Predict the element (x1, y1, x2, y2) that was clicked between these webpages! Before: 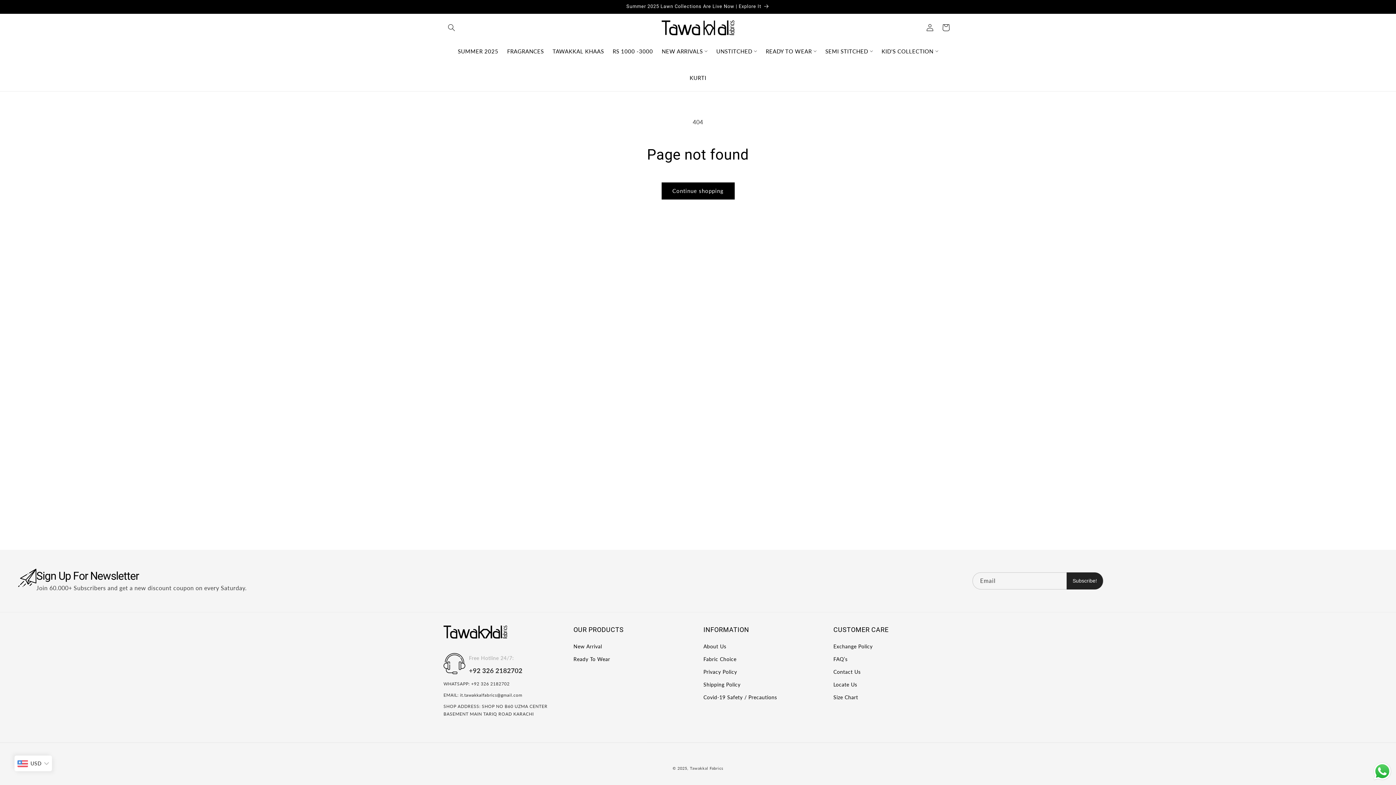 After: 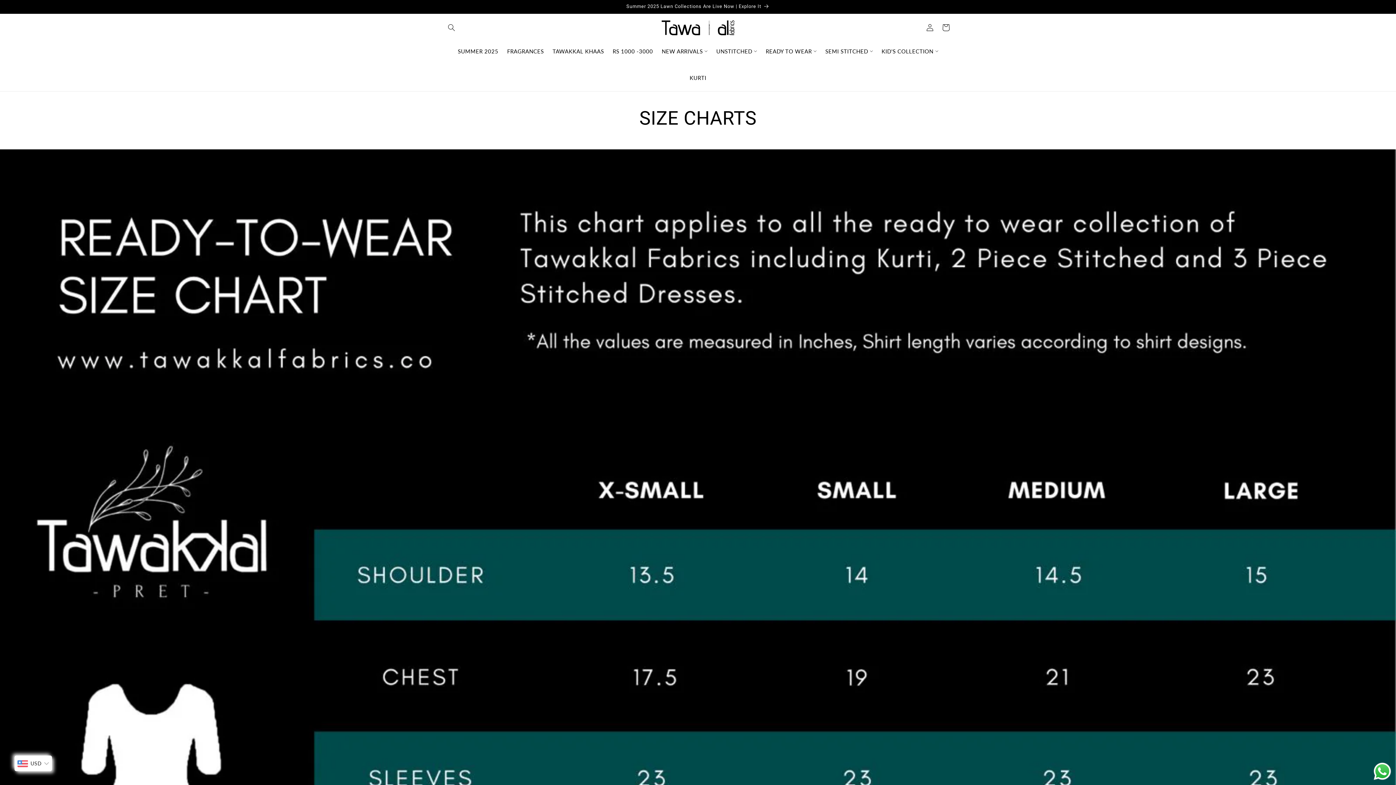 Action: label: Size Chart bbox: (833, 691, 858, 703)